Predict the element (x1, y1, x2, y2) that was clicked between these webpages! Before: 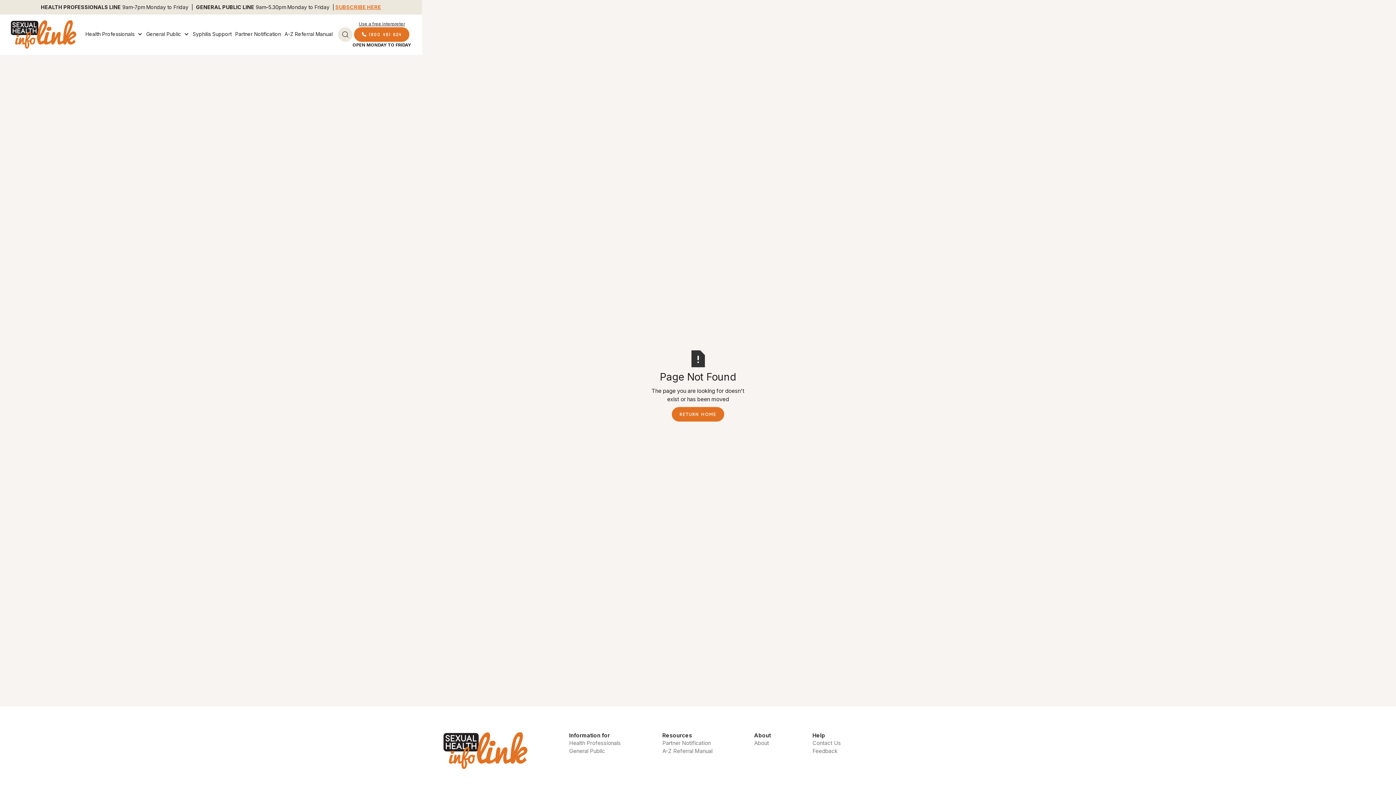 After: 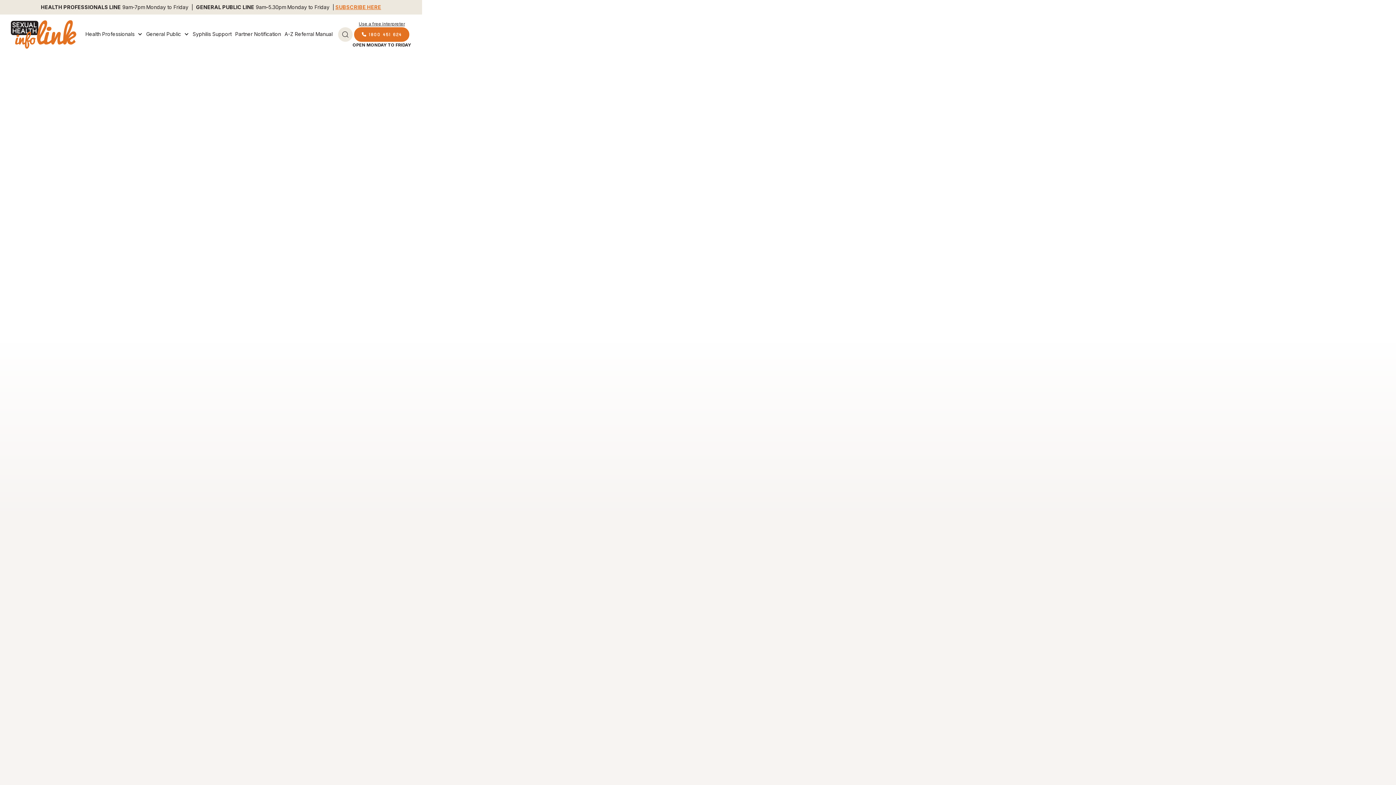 Action: label: Return Home bbox: (672, 407, 724, 421)